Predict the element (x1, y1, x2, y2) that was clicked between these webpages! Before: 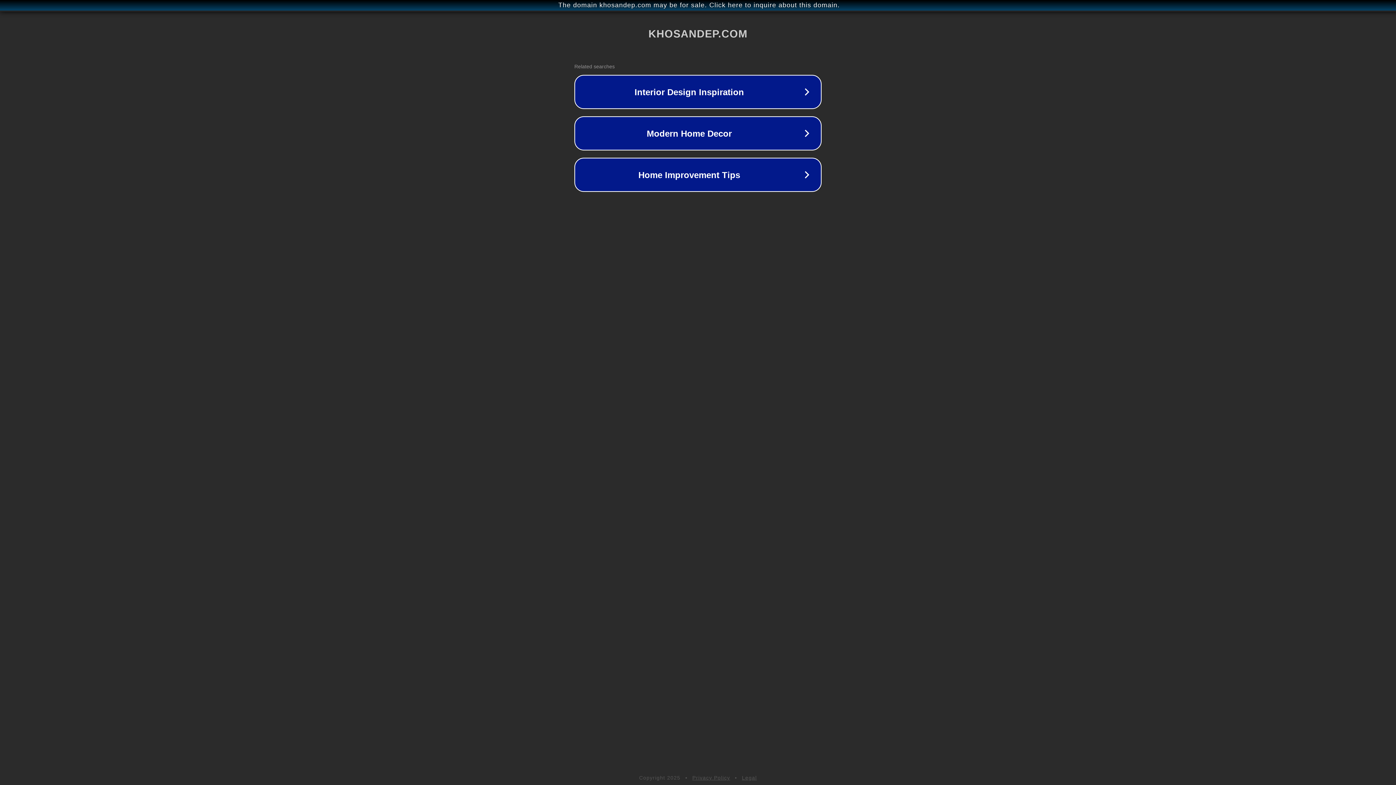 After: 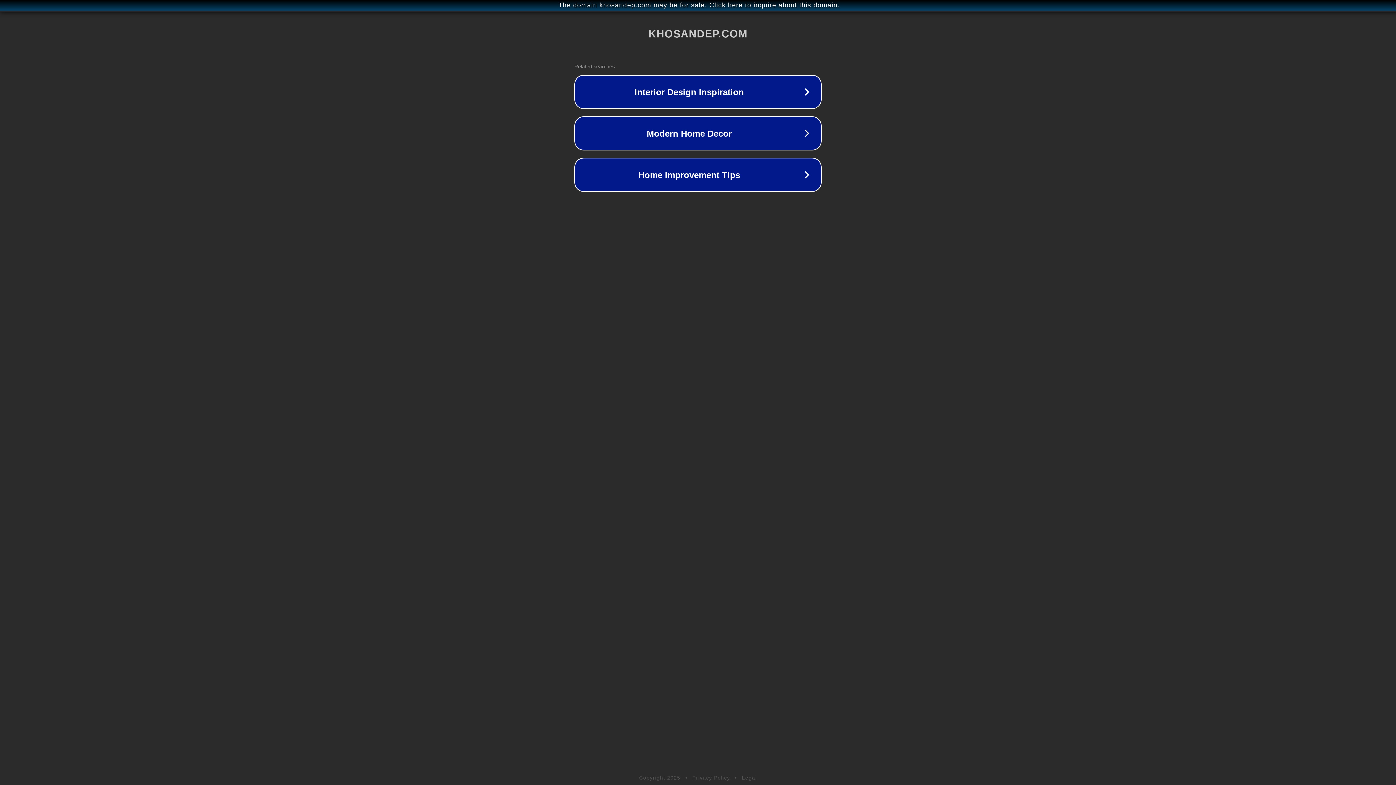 Action: label: Privacy Policy bbox: (692, 775, 730, 781)